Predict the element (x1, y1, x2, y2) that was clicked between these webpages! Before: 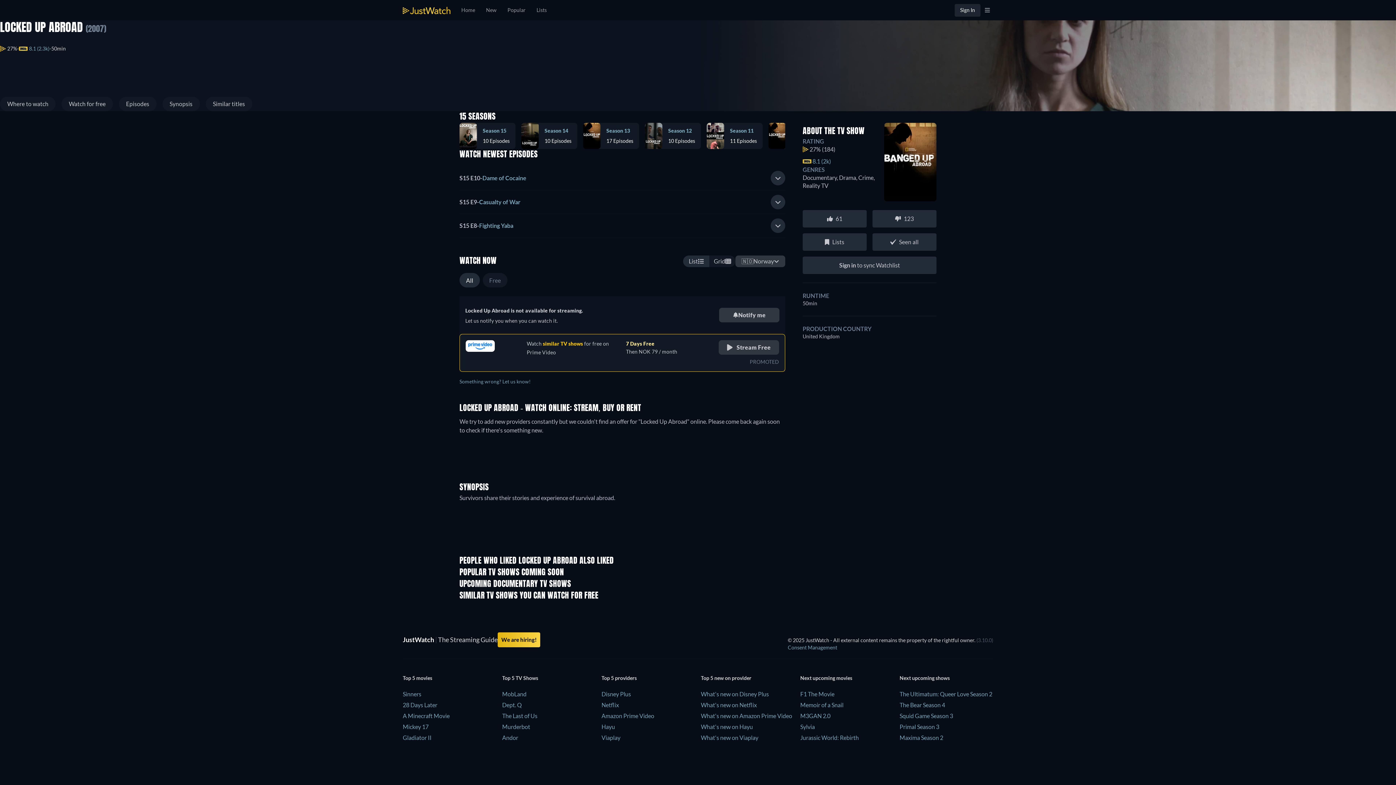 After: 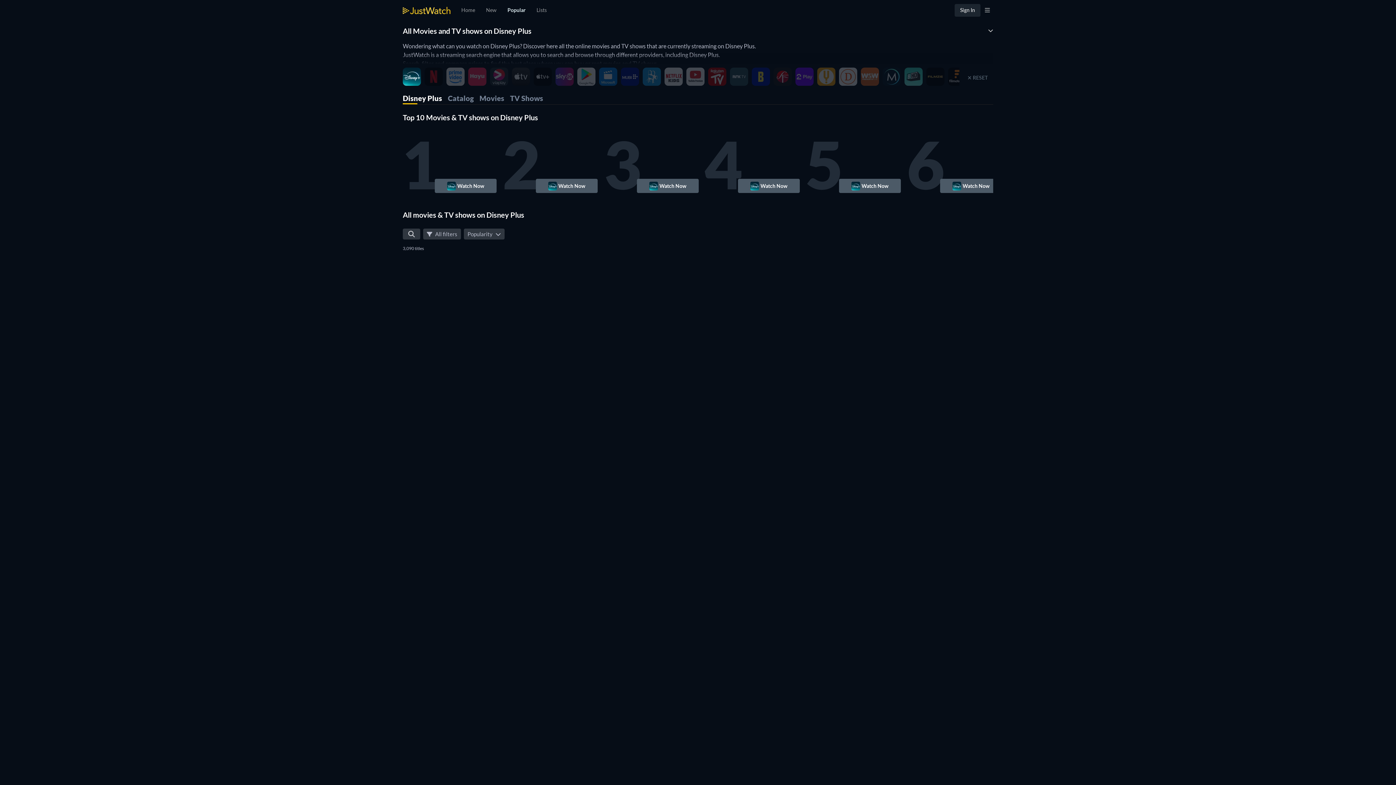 Action: label: Disney Plus bbox: (601, 691, 631, 697)